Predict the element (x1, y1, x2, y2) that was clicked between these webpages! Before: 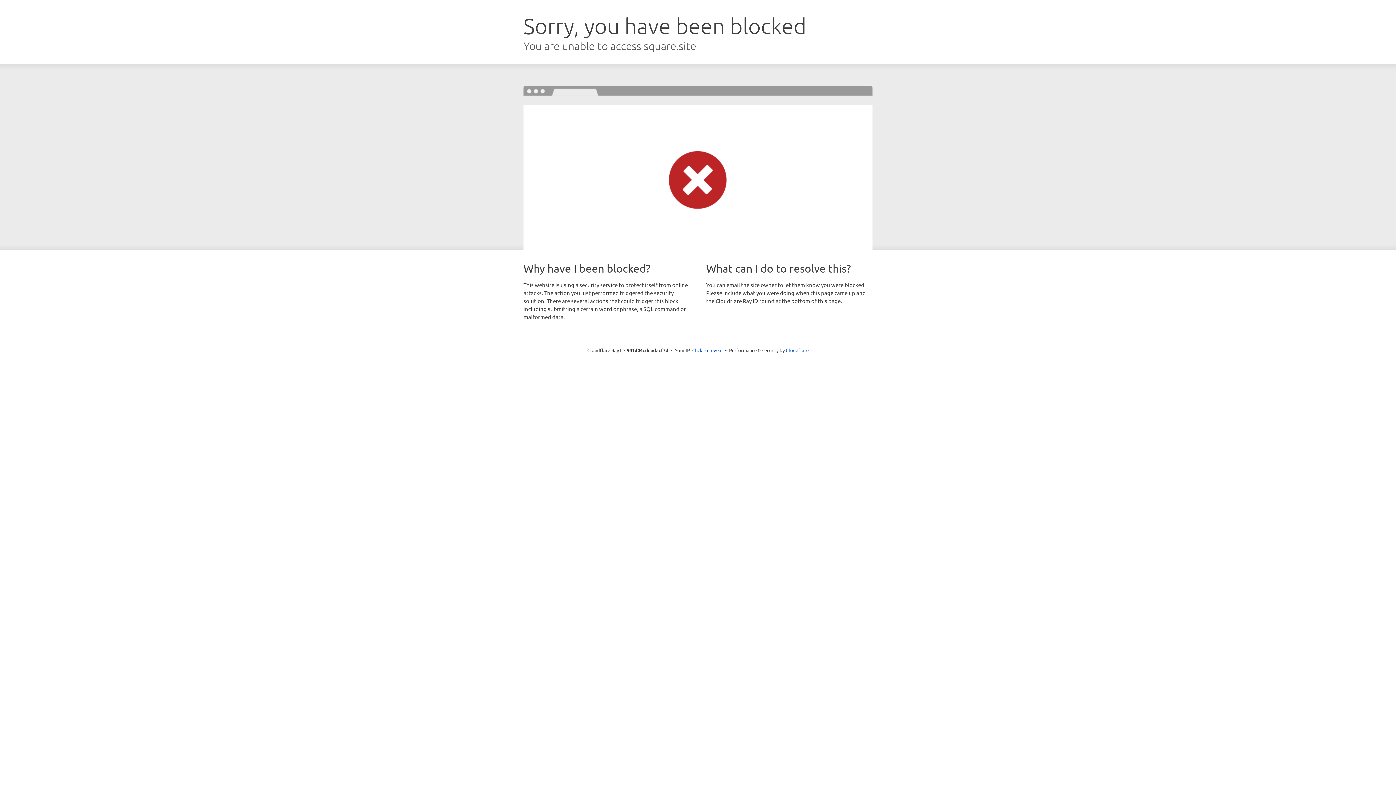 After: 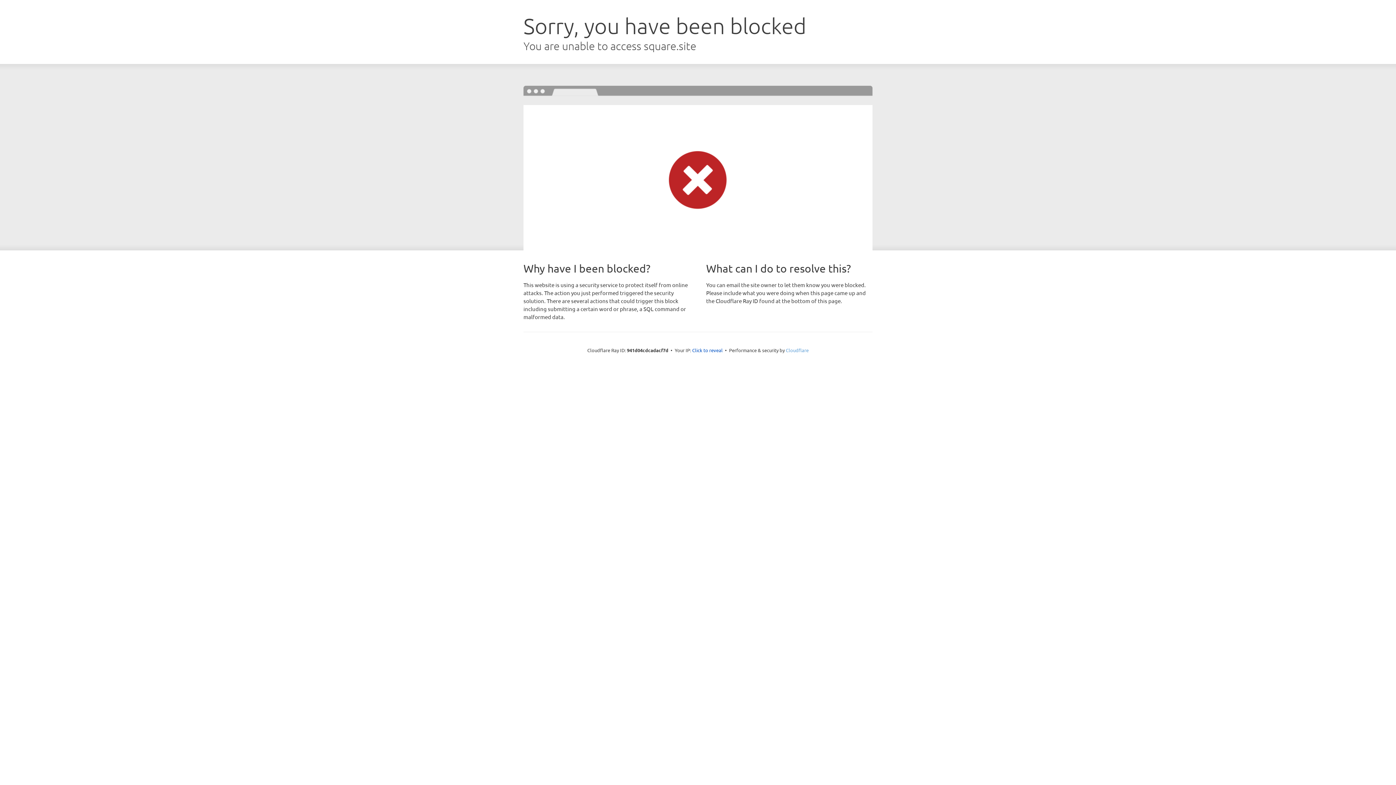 Action: label: Cloudflare bbox: (786, 347, 808, 353)